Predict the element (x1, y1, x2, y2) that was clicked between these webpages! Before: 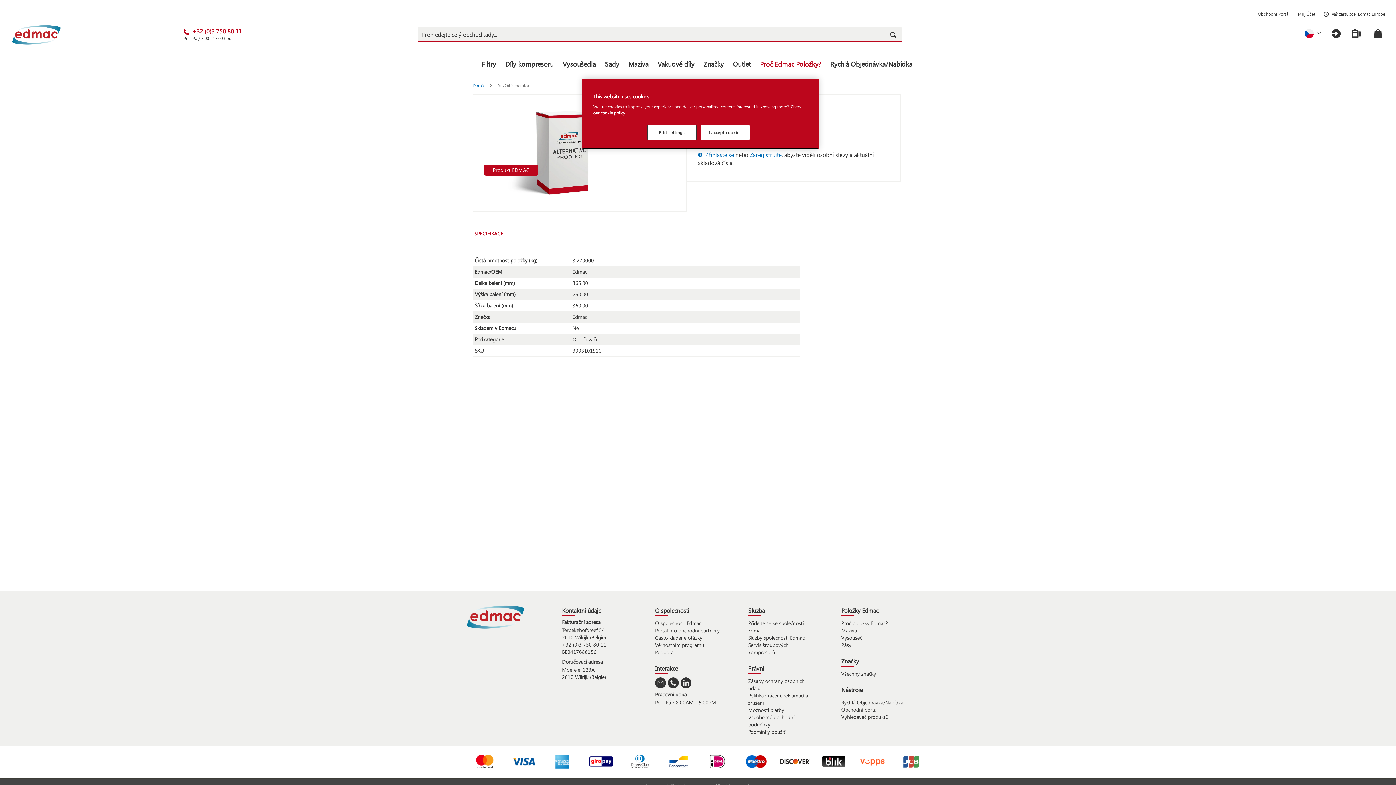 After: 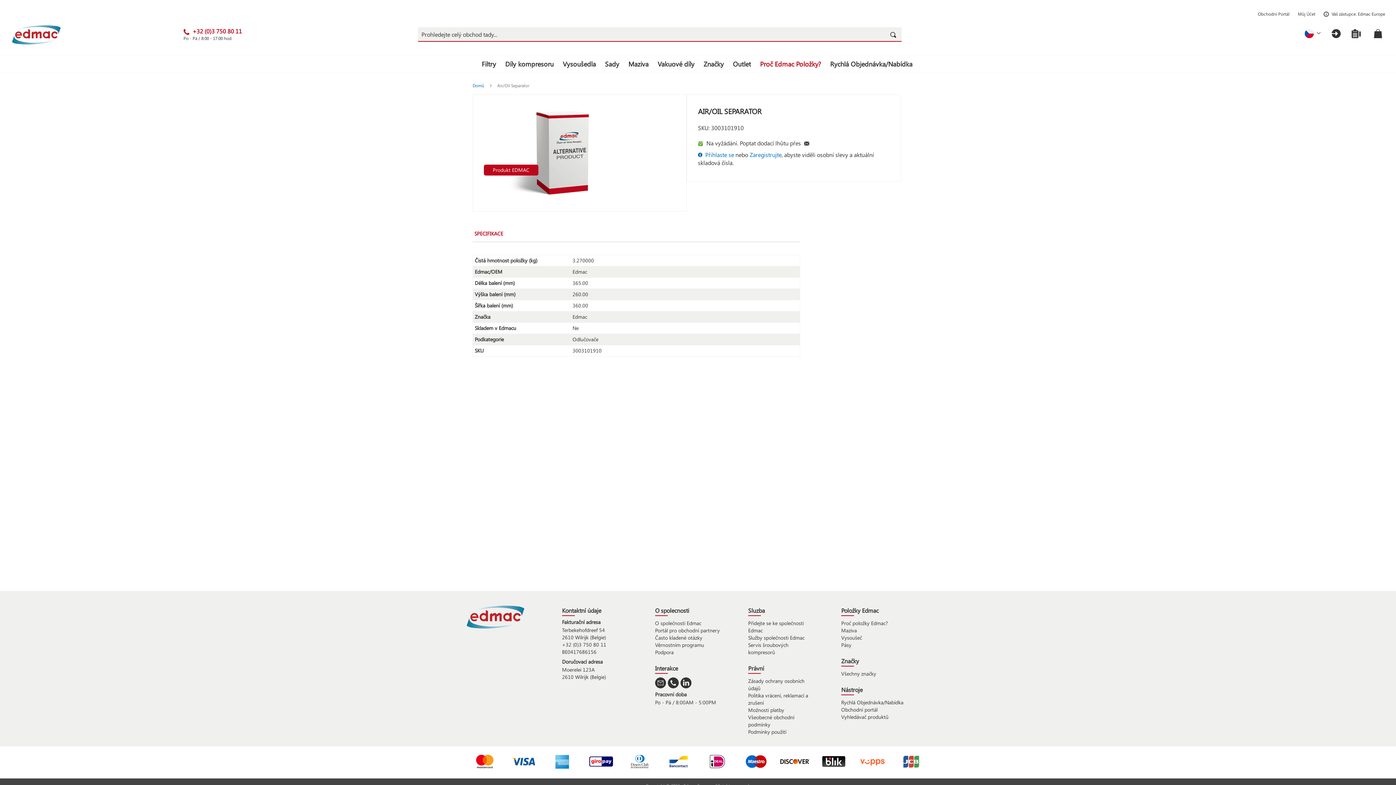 Action: label: I accept cookies bbox: (700, 125, 749, 140)